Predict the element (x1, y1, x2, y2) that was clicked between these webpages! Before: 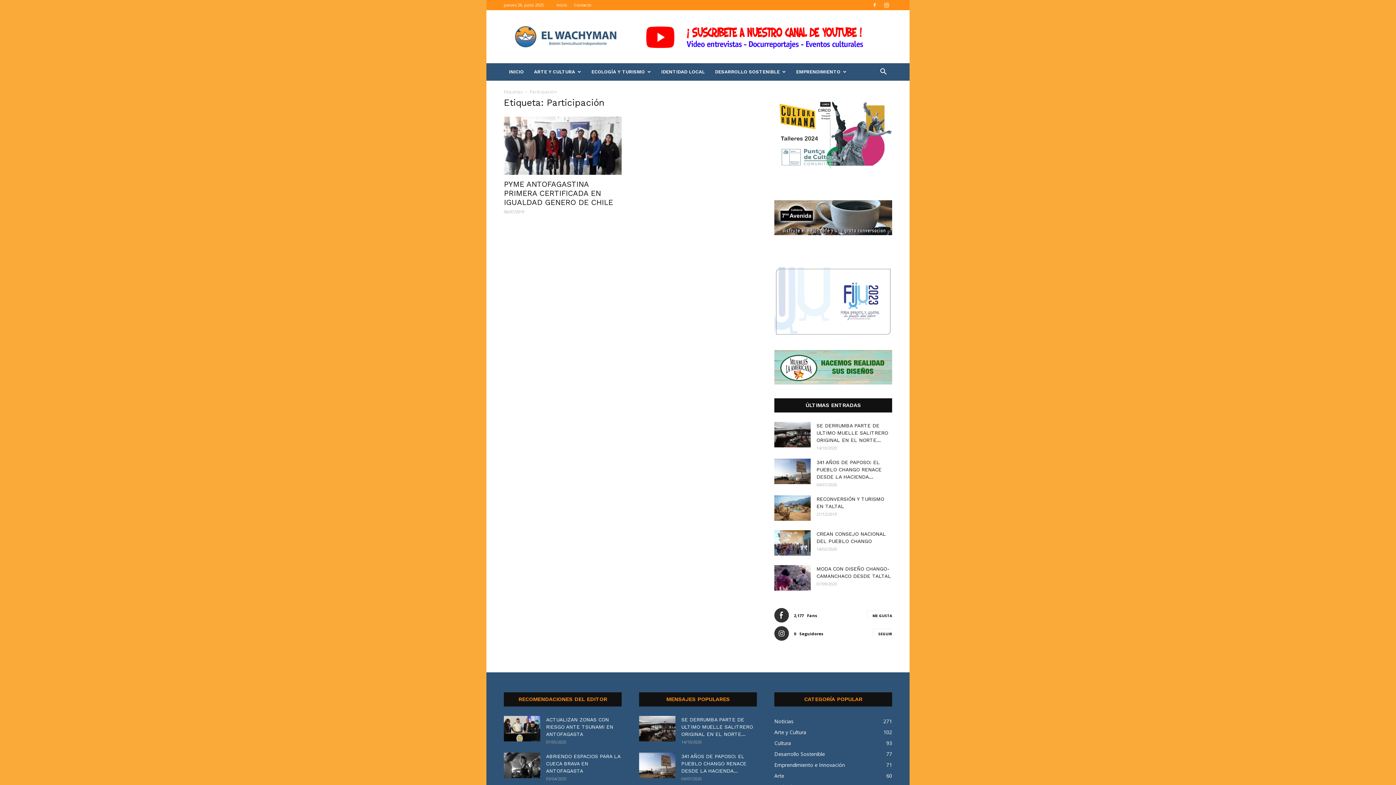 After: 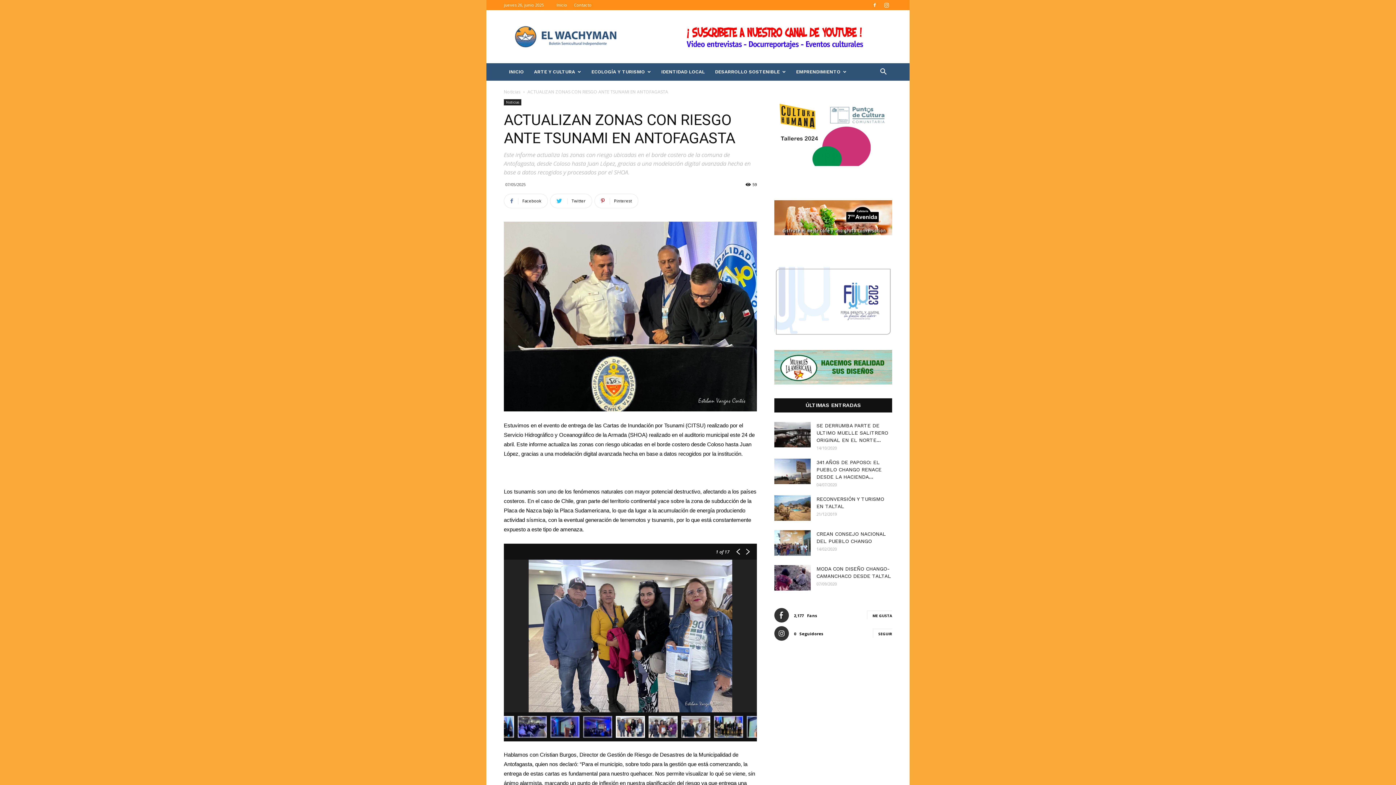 Action: bbox: (504, 716, 540, 741)